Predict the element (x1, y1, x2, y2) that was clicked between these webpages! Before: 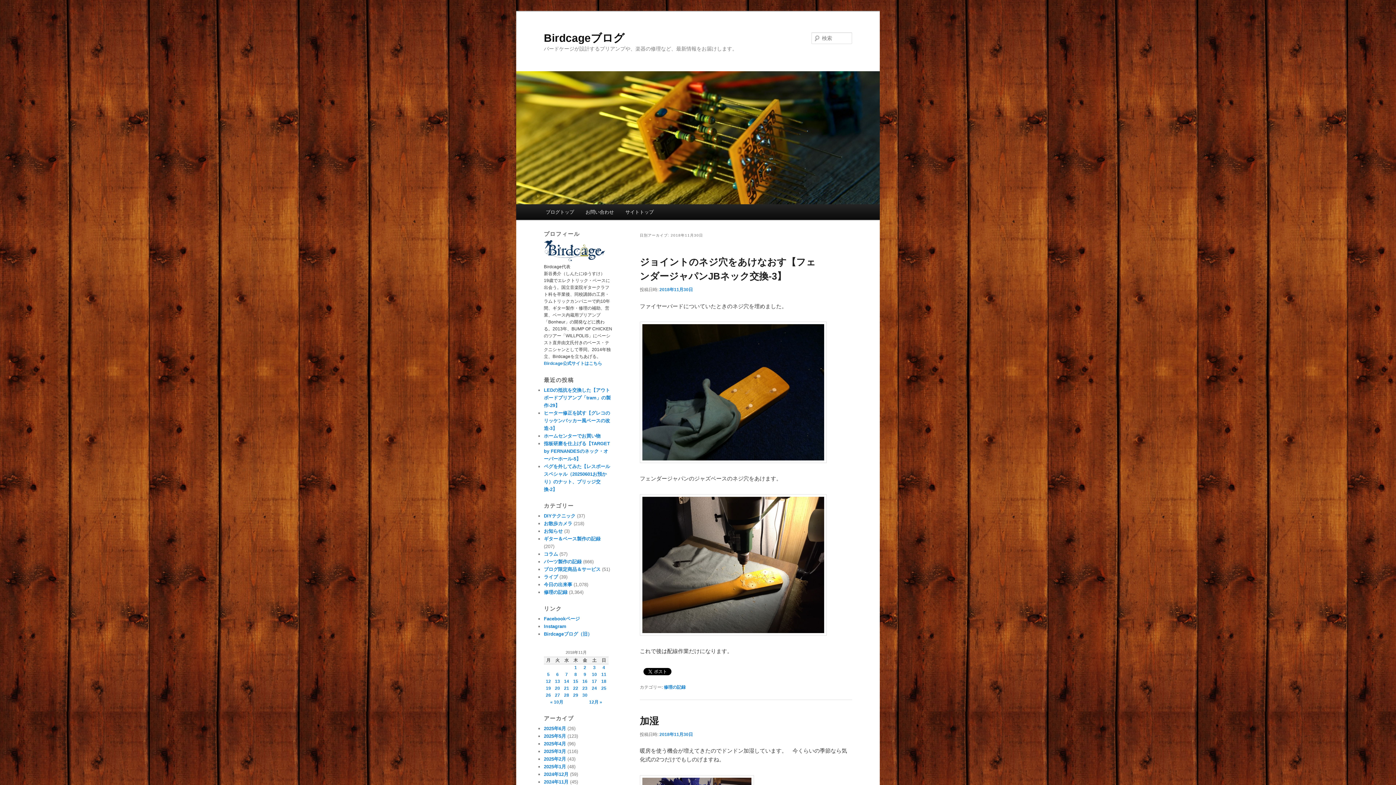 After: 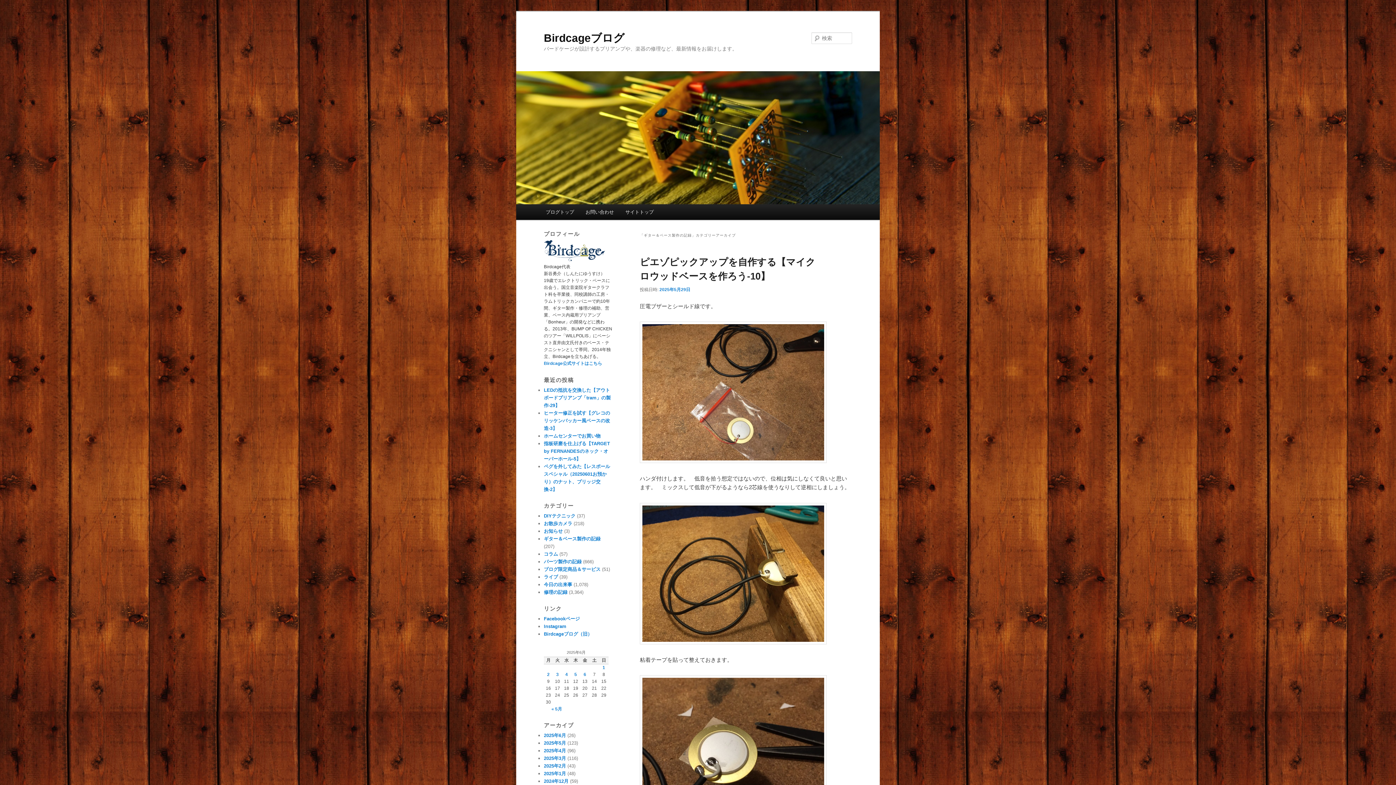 Action: label: ギター＆ベース製作の記録 bbox: (544, 536, 600, 541)